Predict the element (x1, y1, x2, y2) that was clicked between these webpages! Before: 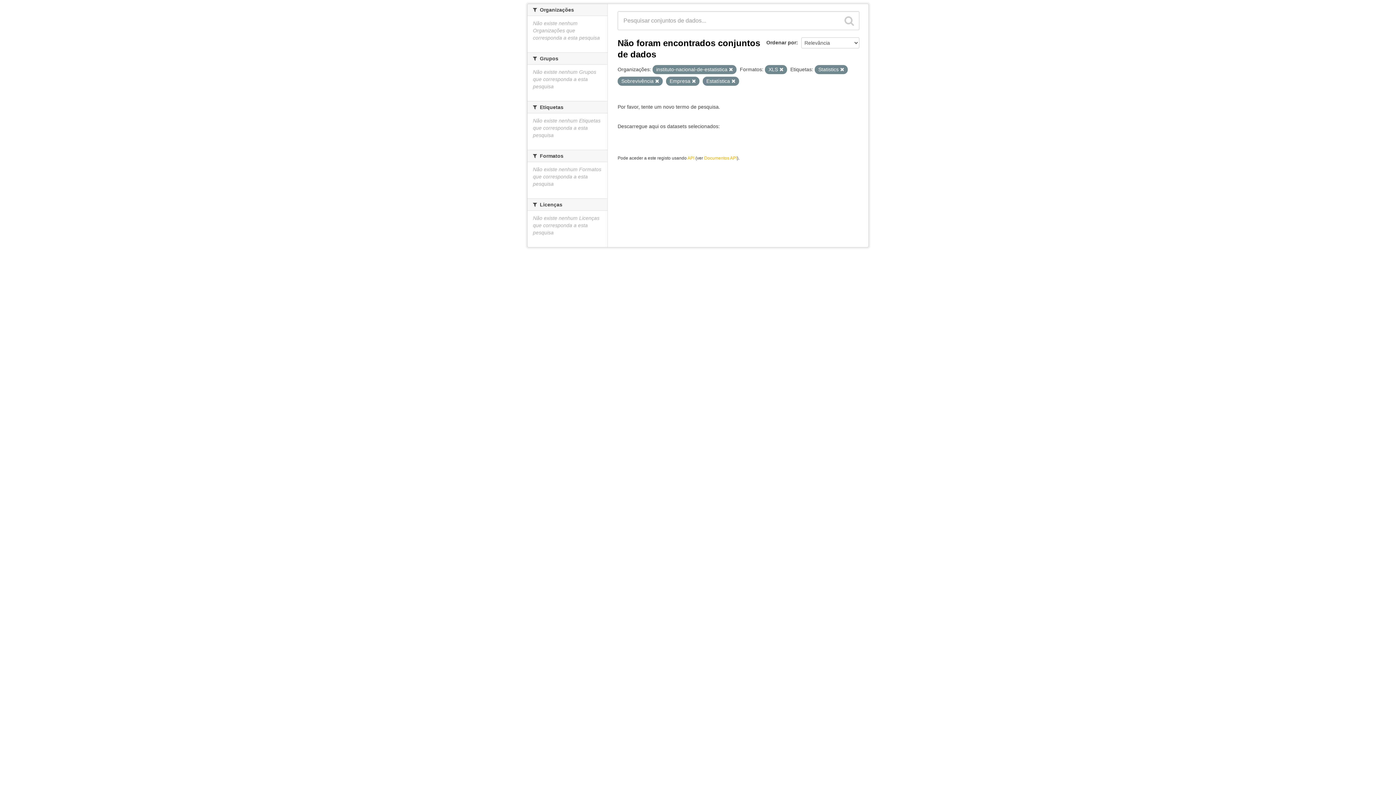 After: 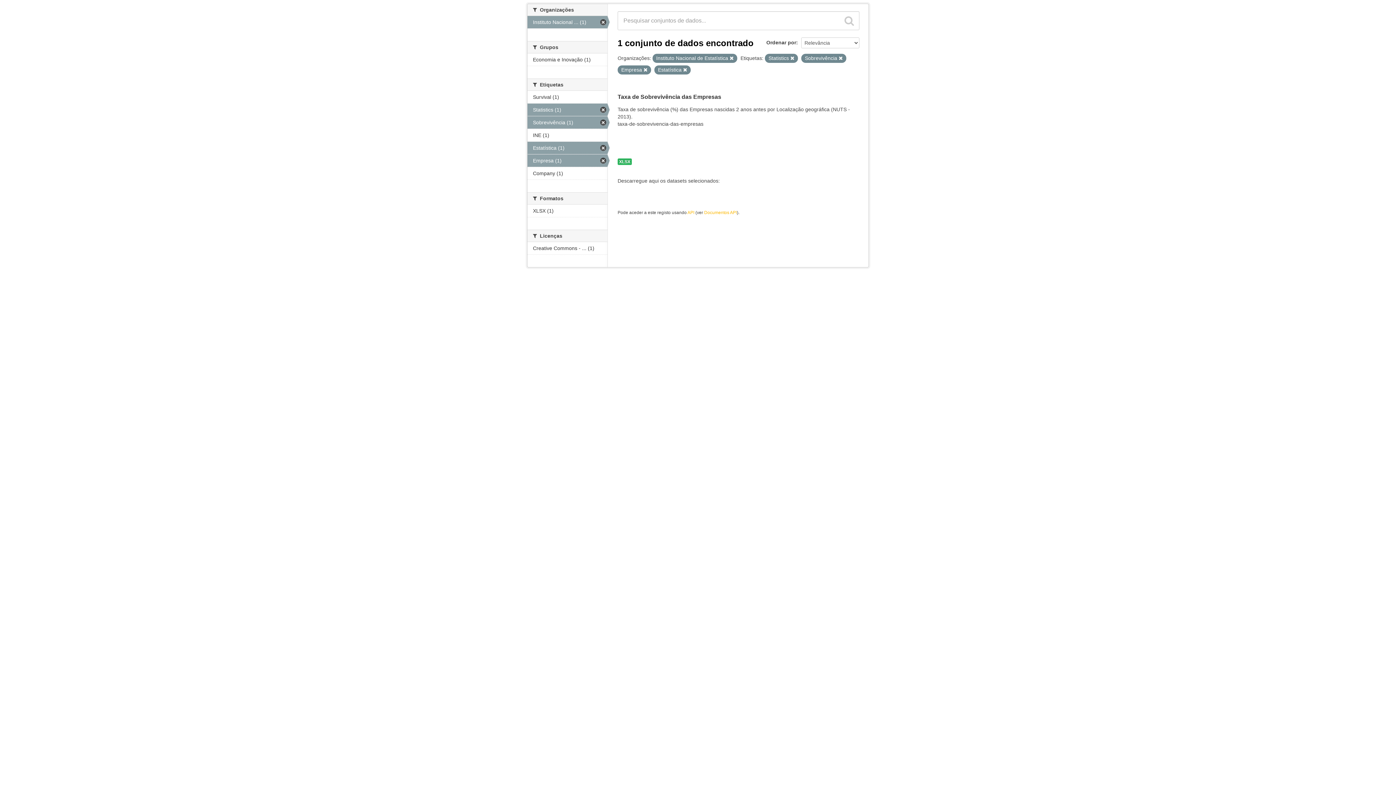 Action: bbox: (779, 67, 783, 72)